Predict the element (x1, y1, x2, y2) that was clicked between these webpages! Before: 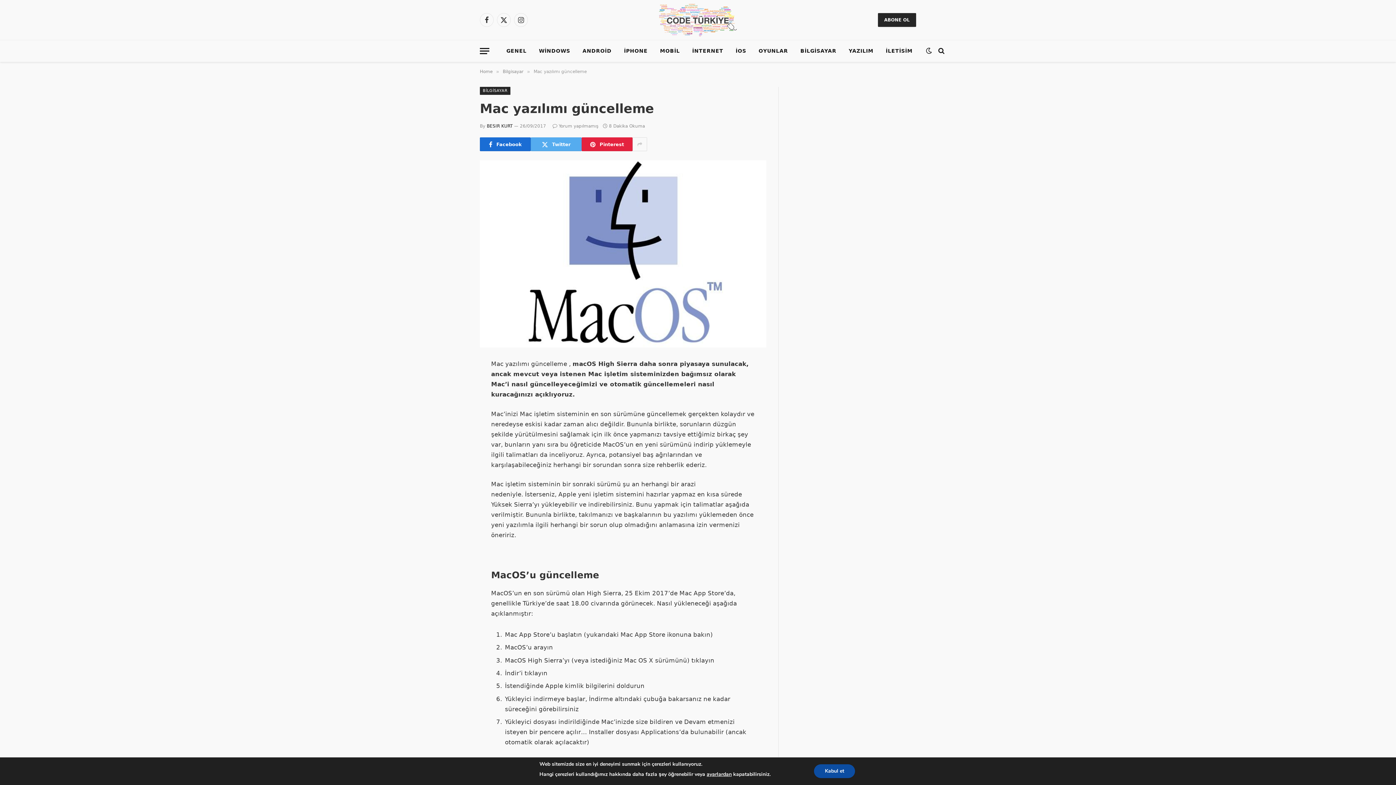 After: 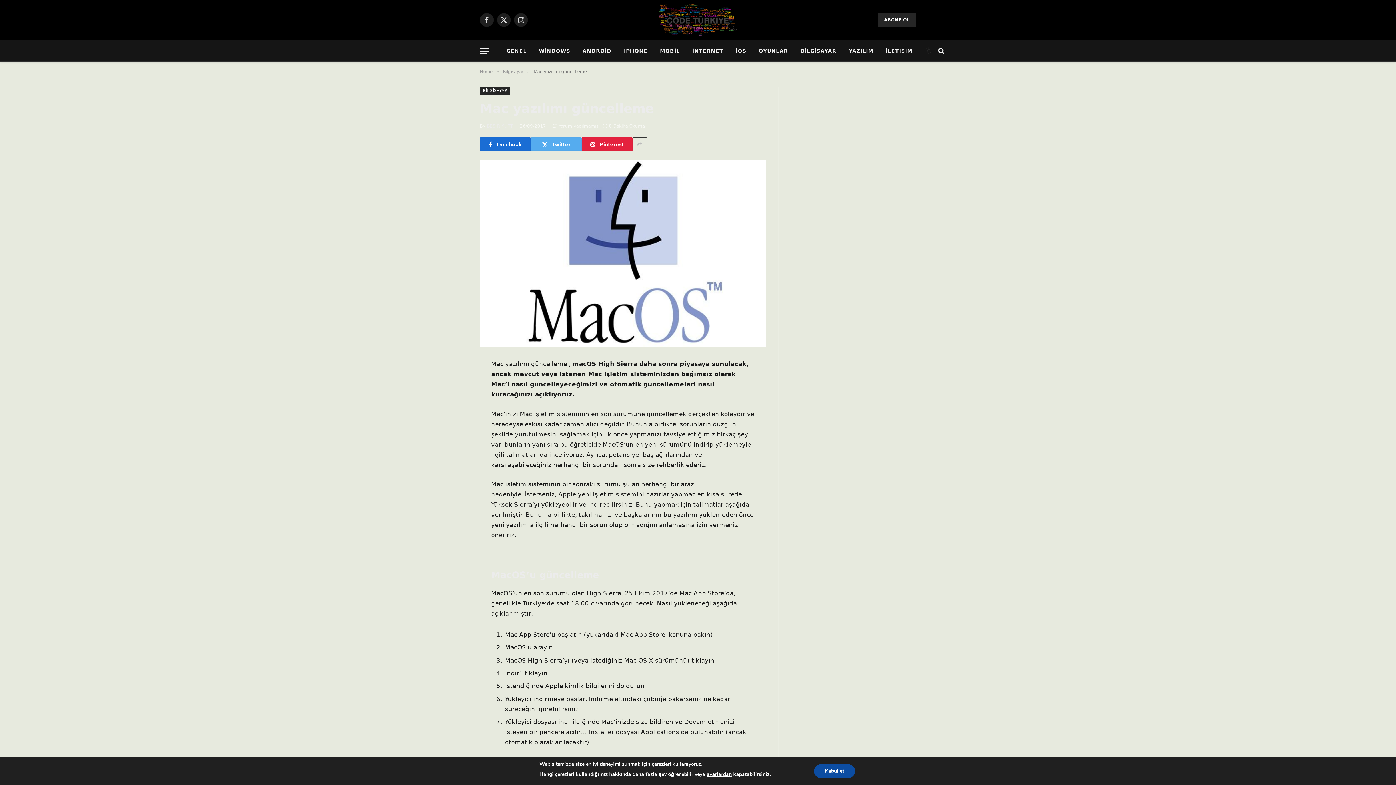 Action: bbox: (924, 47, 933, 54)